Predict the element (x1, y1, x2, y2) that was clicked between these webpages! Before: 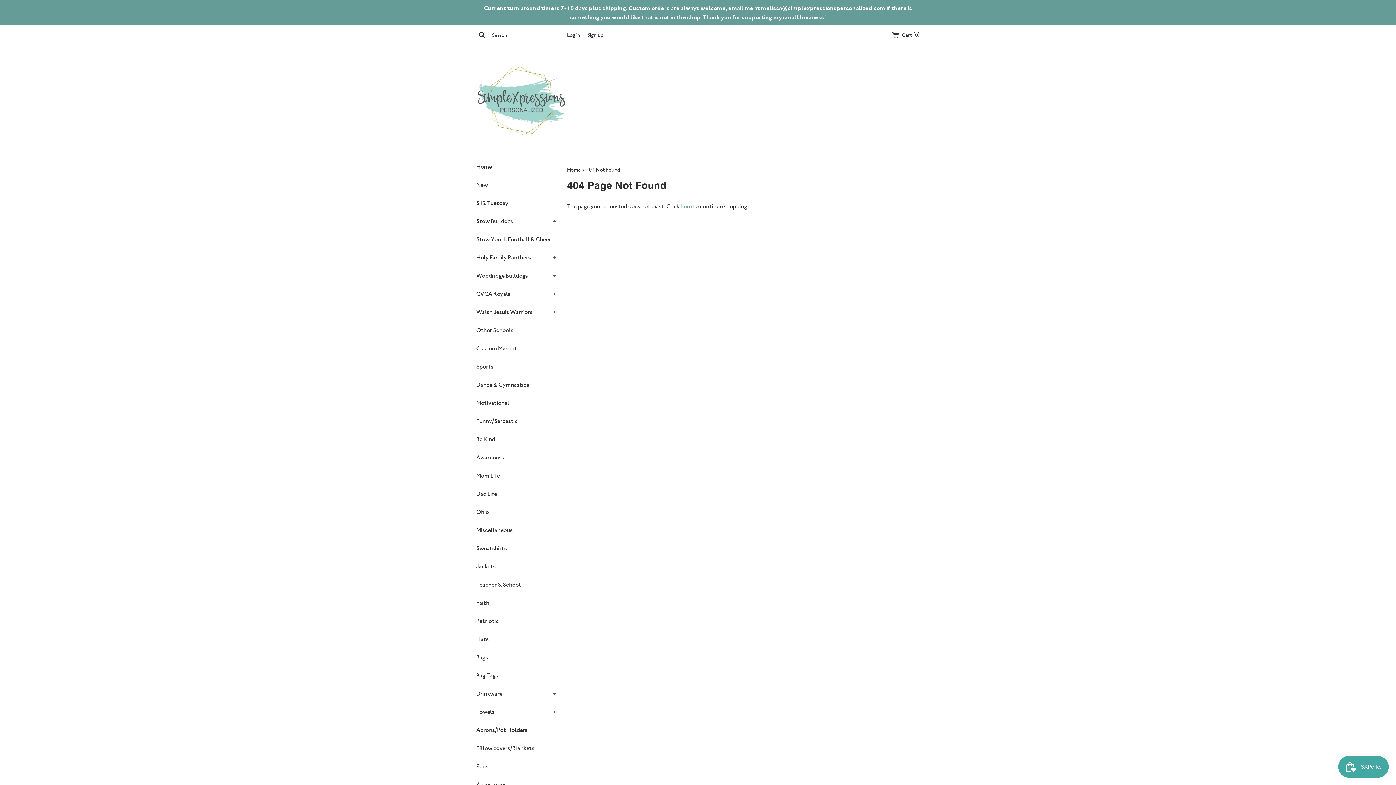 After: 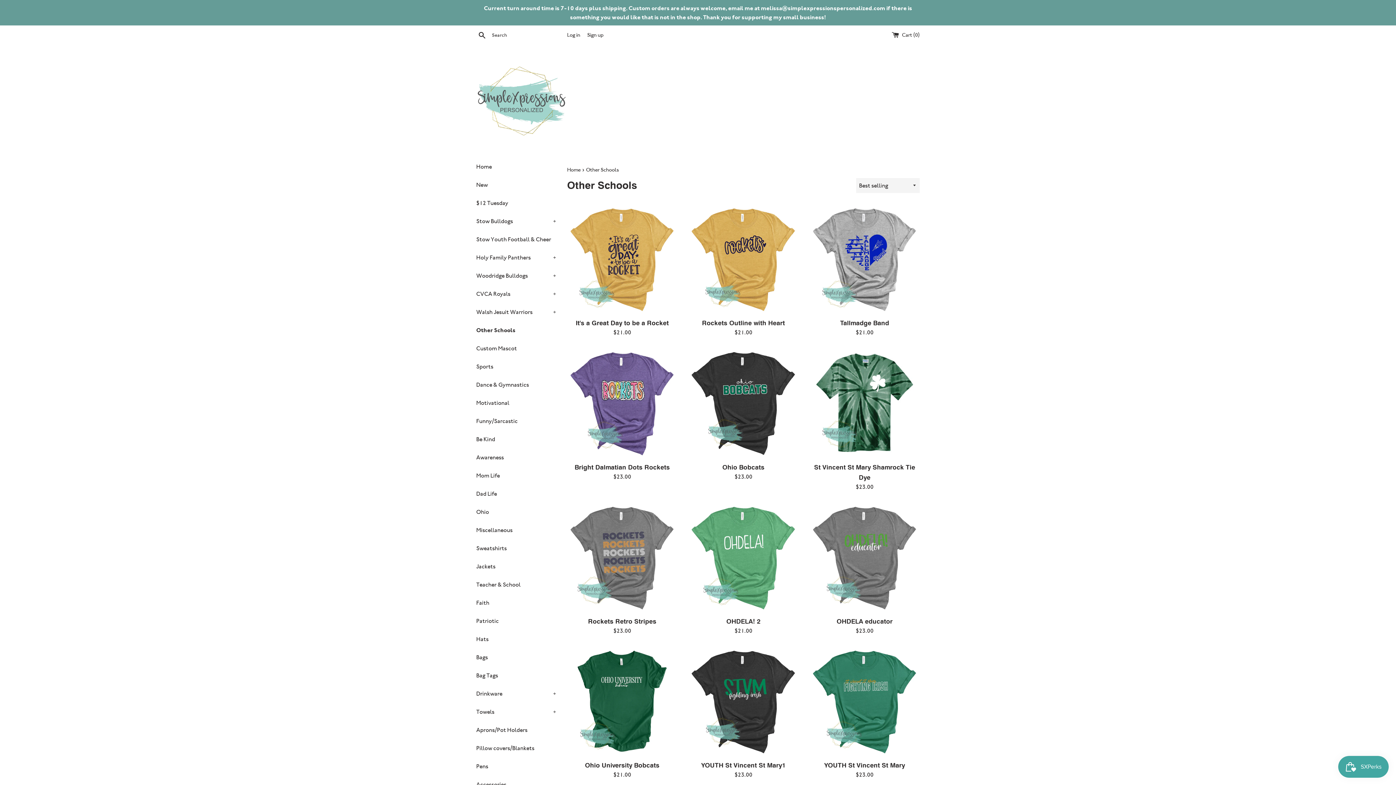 Action: label: Other Schools bbox: (476, 321, 556, 339)